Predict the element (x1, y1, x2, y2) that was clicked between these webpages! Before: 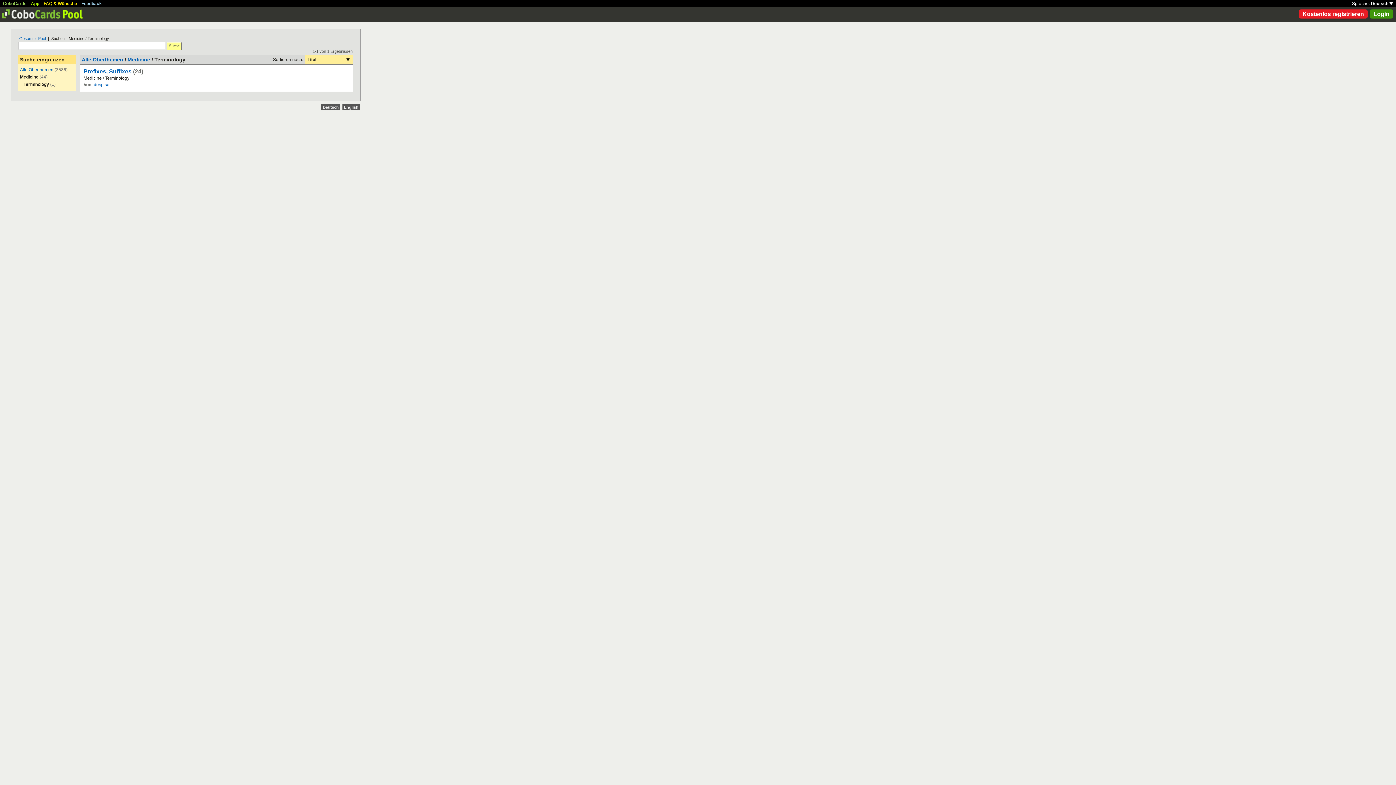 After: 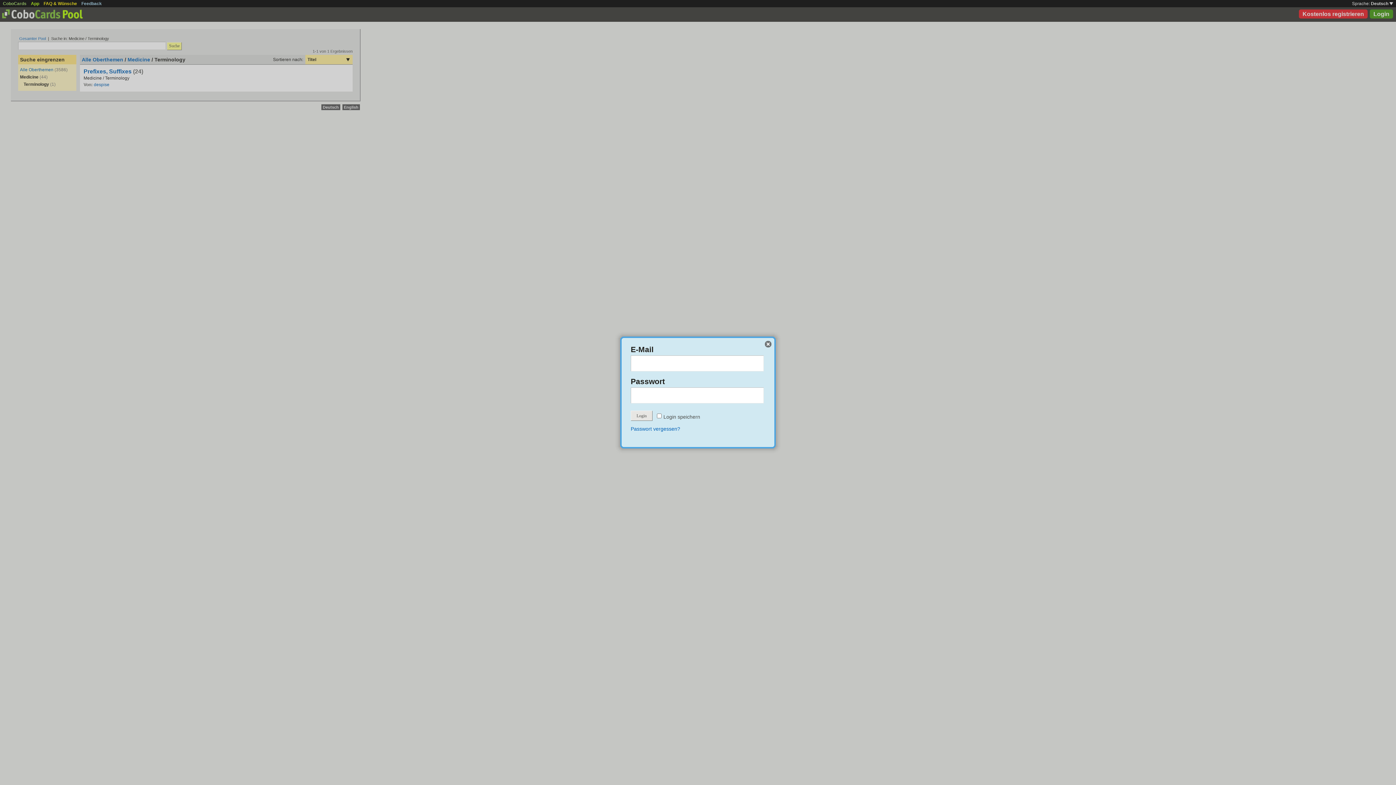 Action: label: Login bbox: (1370, 9, 1393, 18)